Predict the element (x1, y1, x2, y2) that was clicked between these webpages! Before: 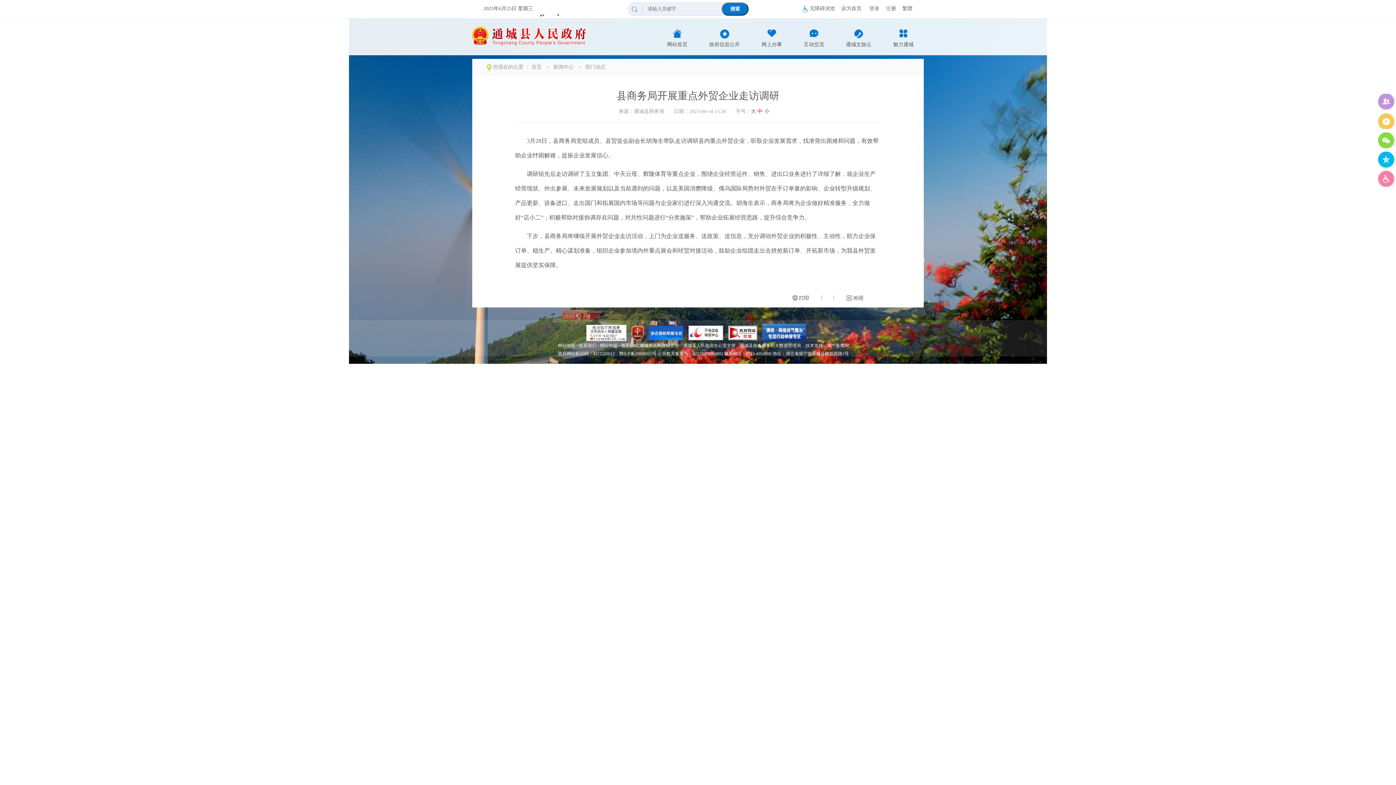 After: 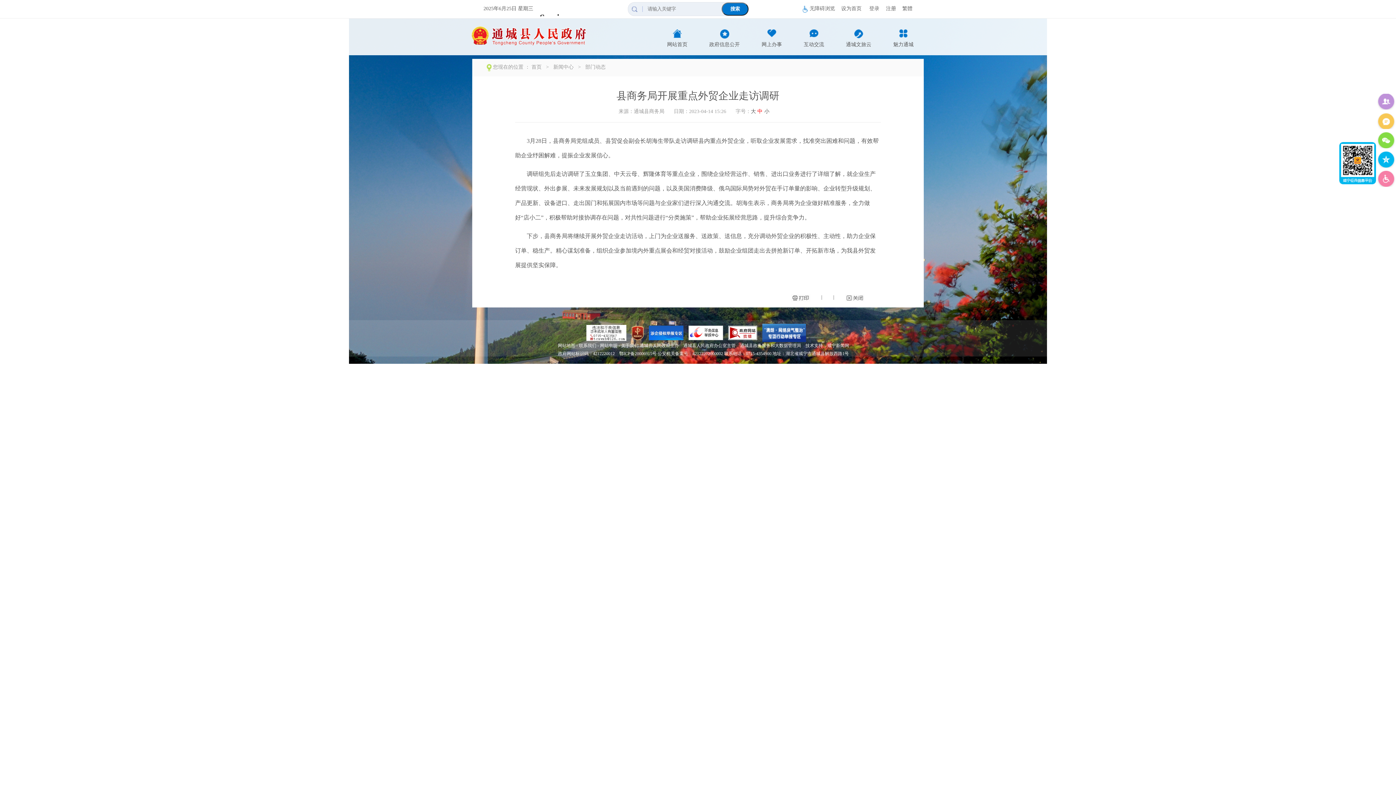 Action: bbox: (1376, 151, 1396, 169)